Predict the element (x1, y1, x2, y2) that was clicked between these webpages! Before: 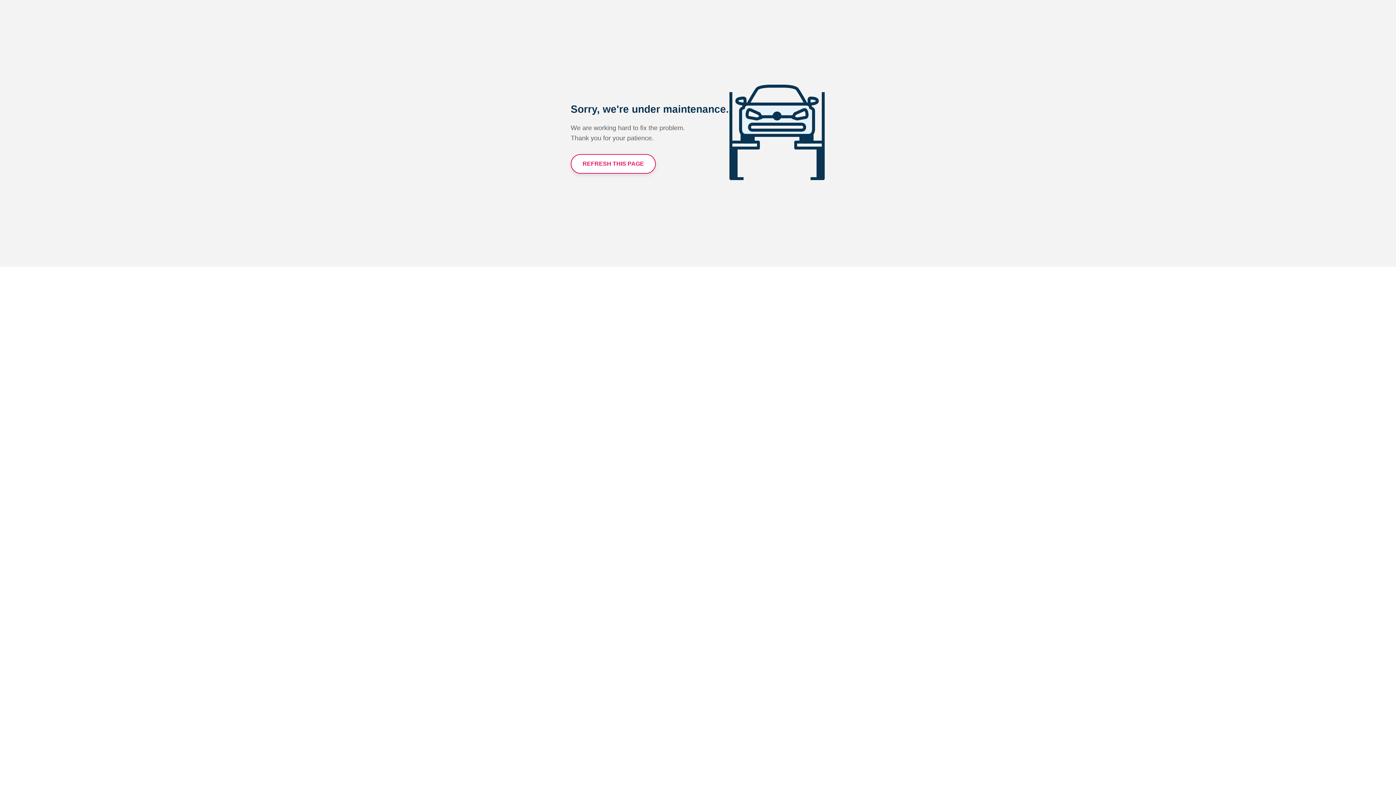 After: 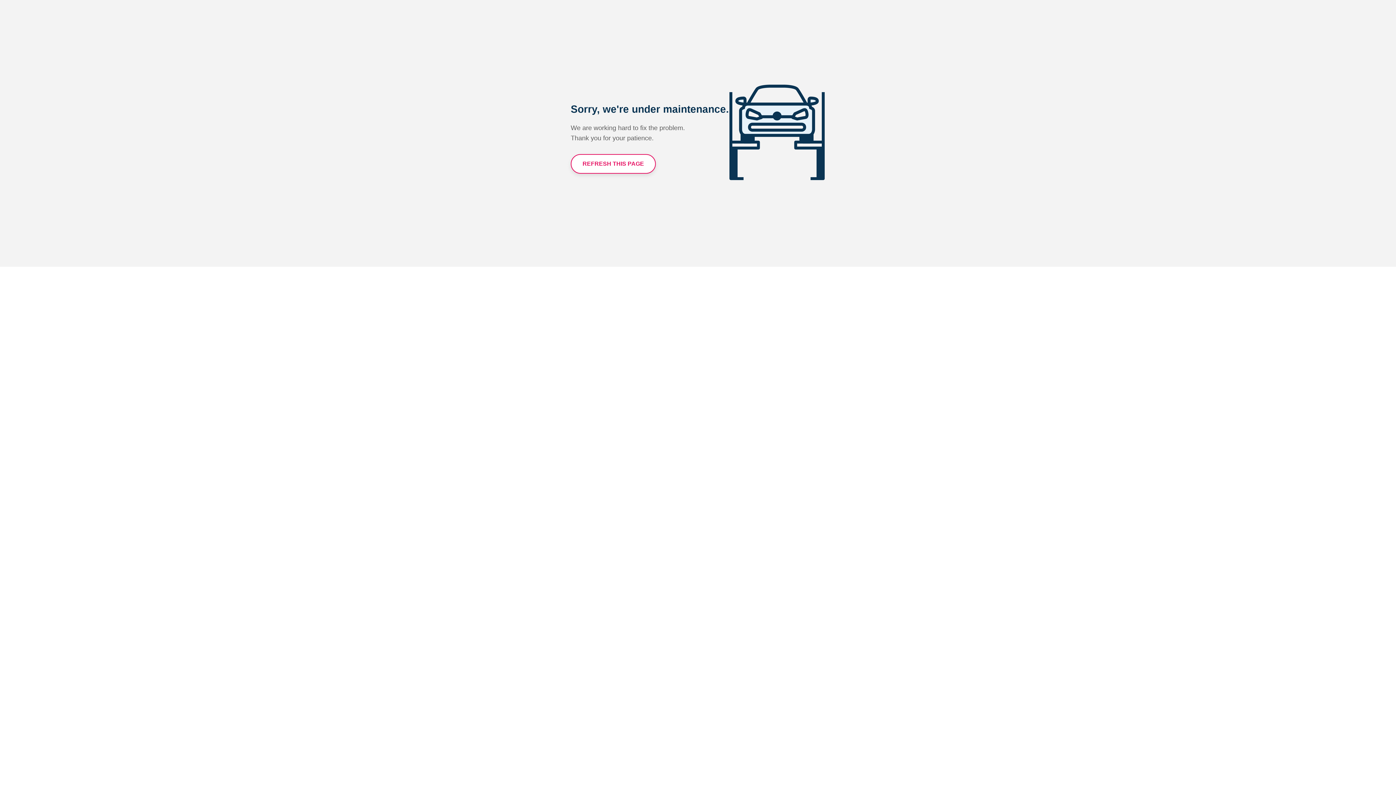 Action: label: REFRESH THIS PAGE bbox: (570, 154, 656, 173)